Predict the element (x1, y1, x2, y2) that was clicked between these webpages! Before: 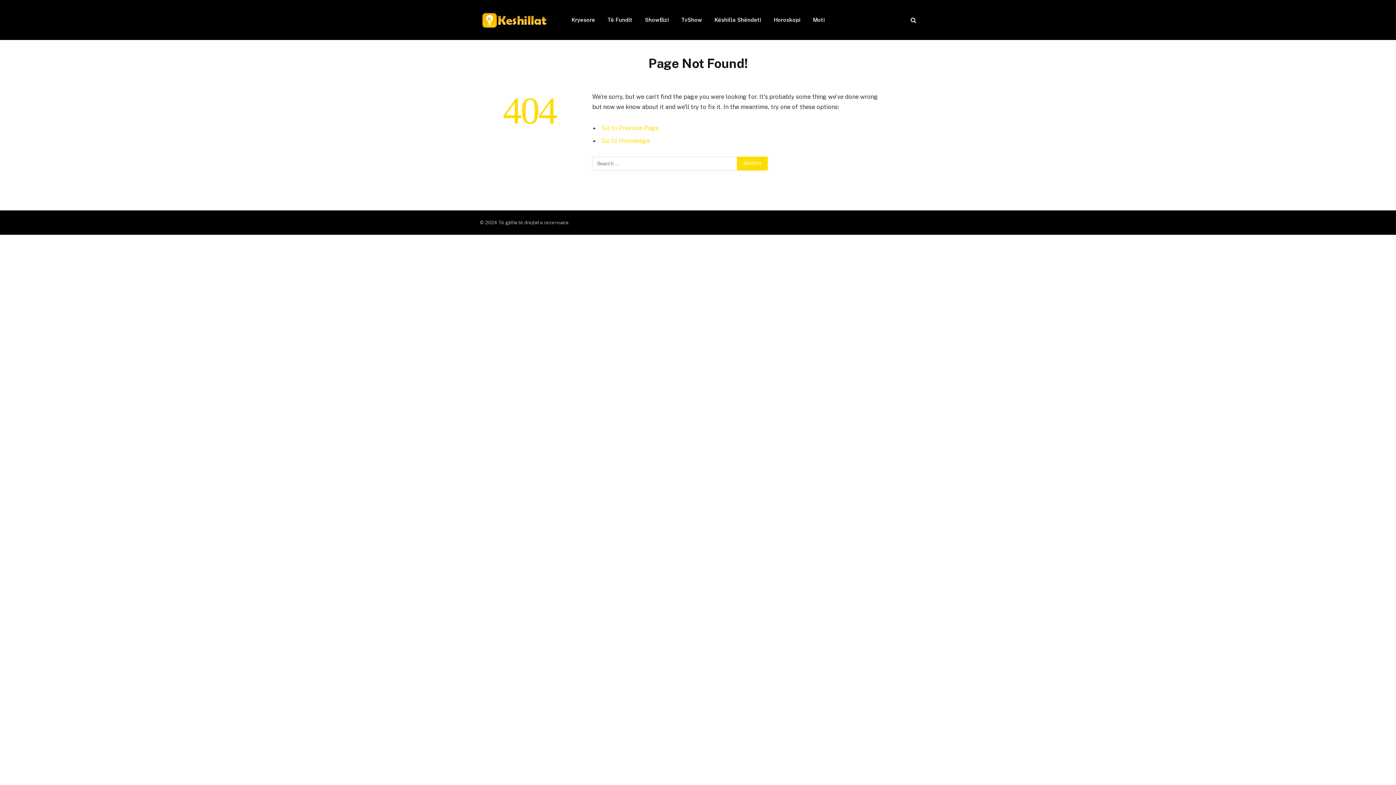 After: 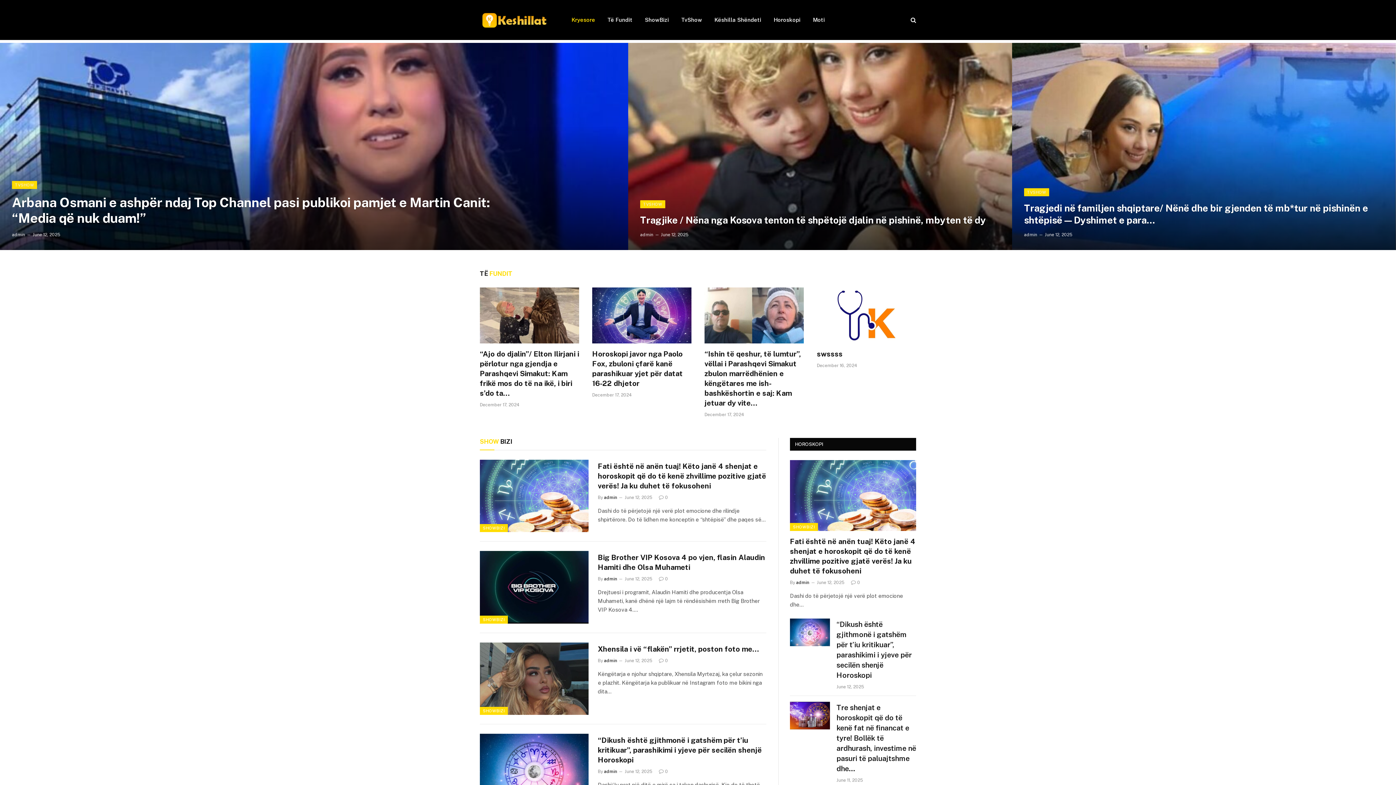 Action: bbox: (601, 137, 650, 144) label: Go to Homepage